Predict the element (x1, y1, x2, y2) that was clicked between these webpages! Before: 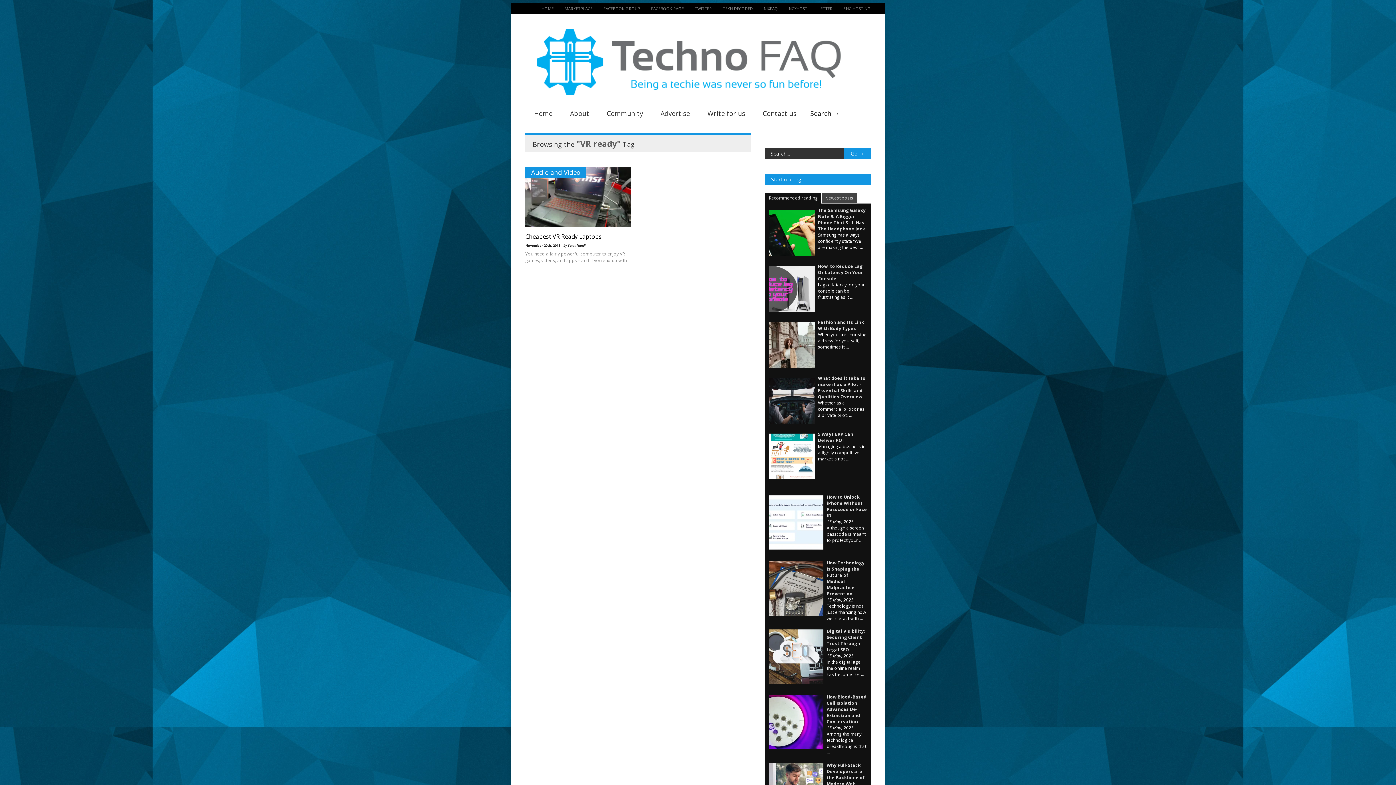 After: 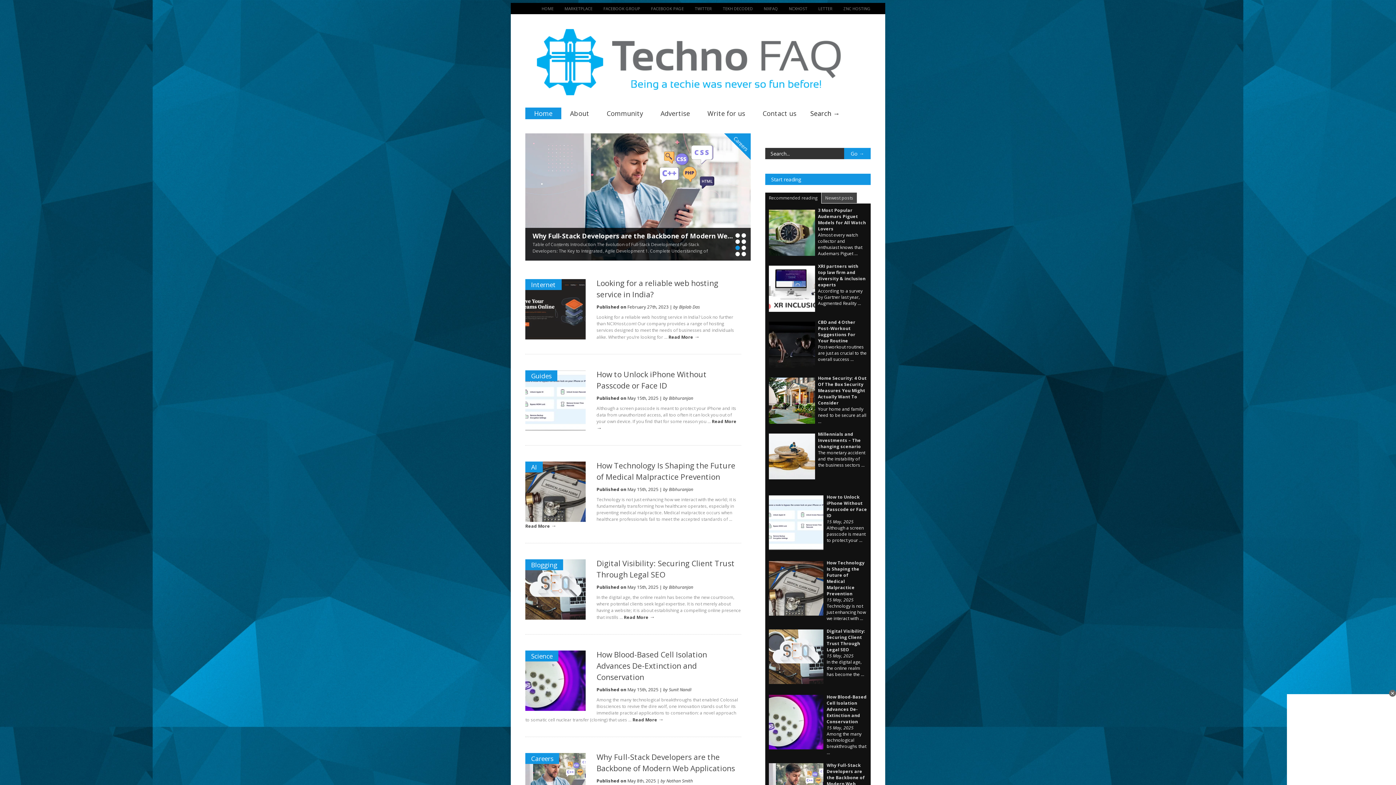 Action: bbox: (530, 5, 553, 11) label: HOME